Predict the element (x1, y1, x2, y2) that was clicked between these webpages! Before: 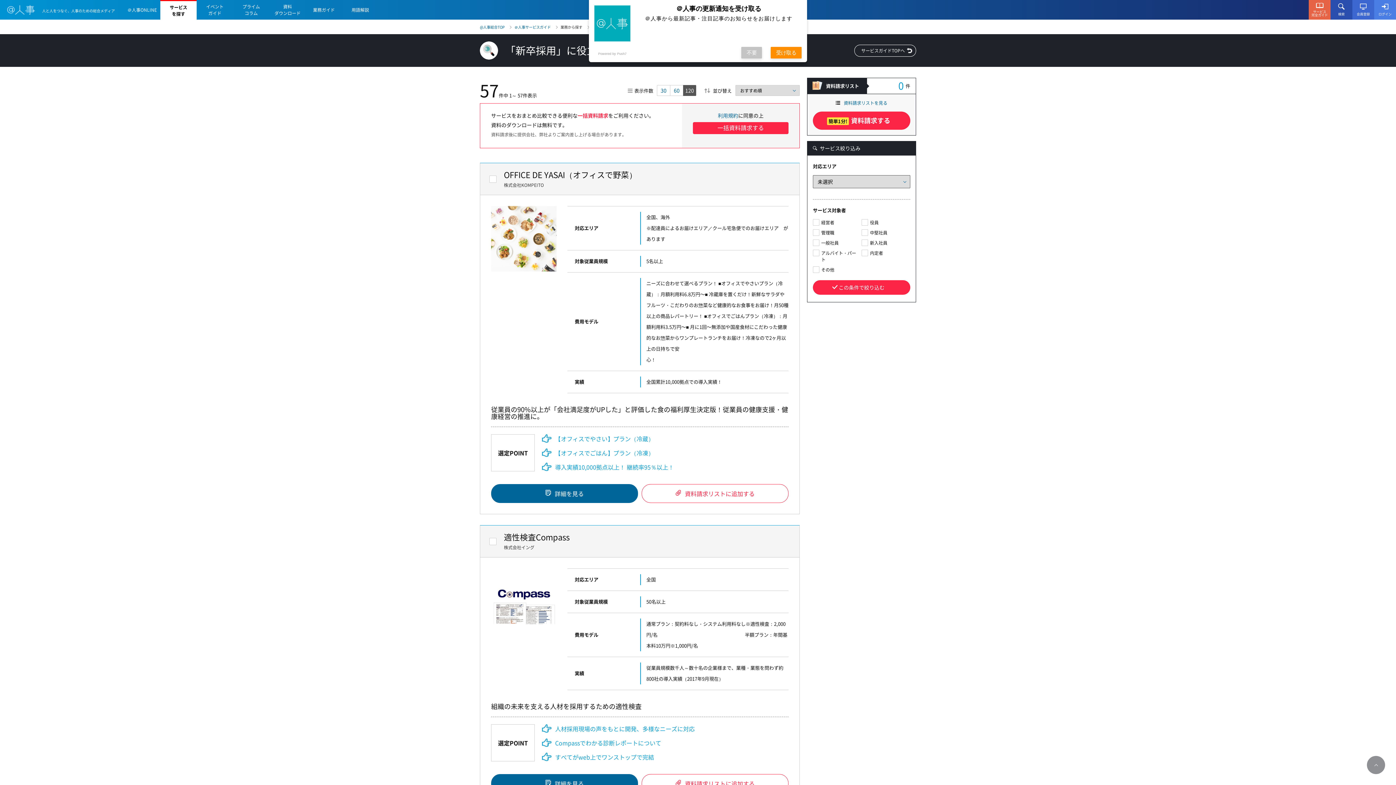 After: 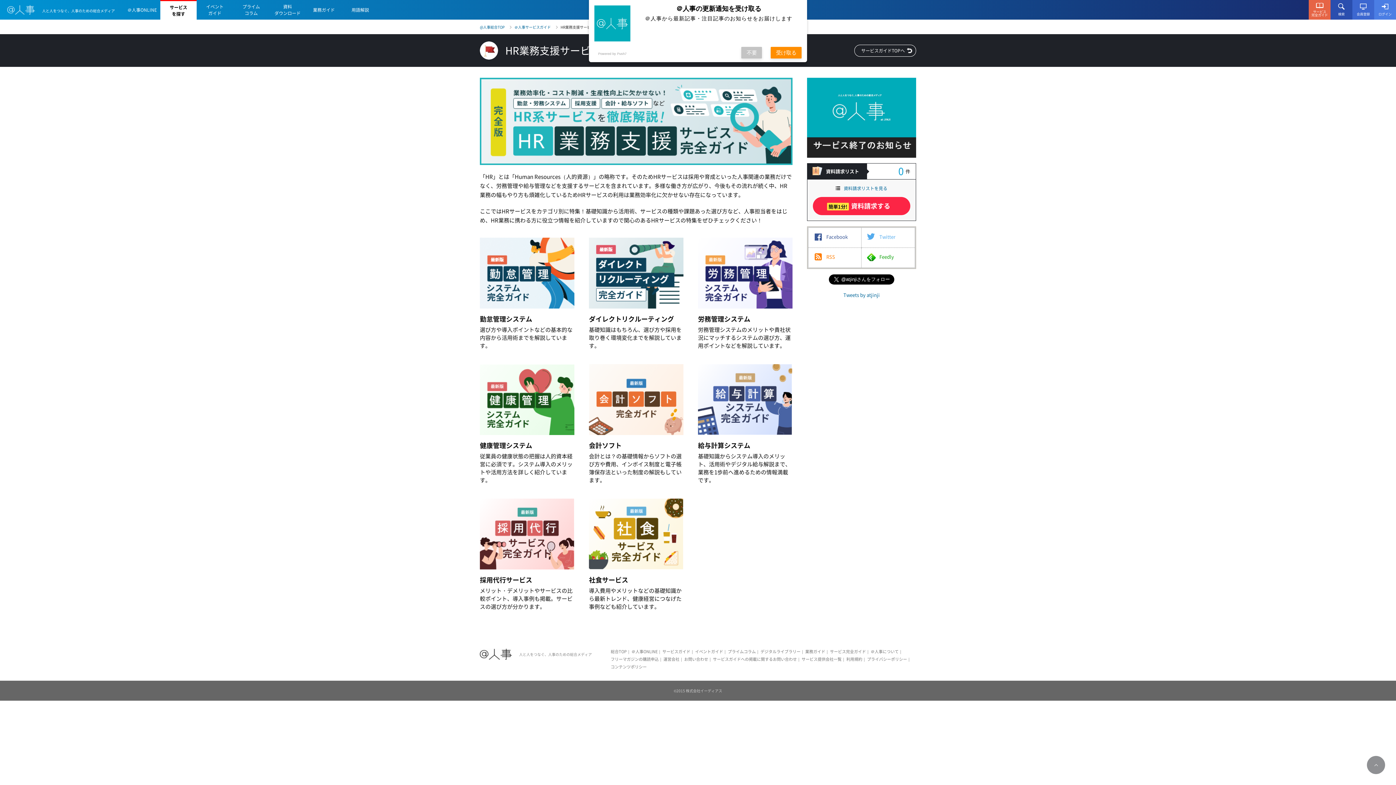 Action: label: サービス
完全ガイド bbox: (1309, 0, 1330, 19)